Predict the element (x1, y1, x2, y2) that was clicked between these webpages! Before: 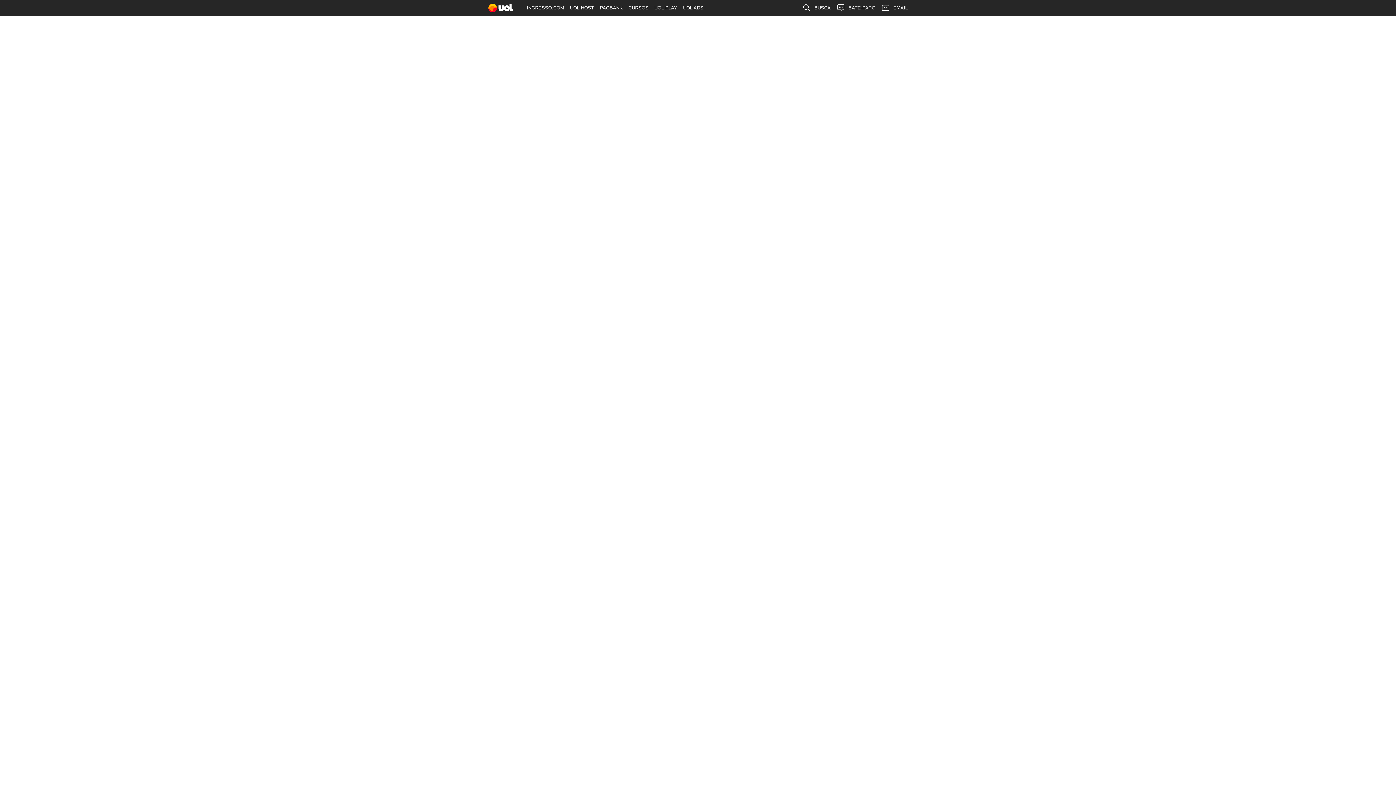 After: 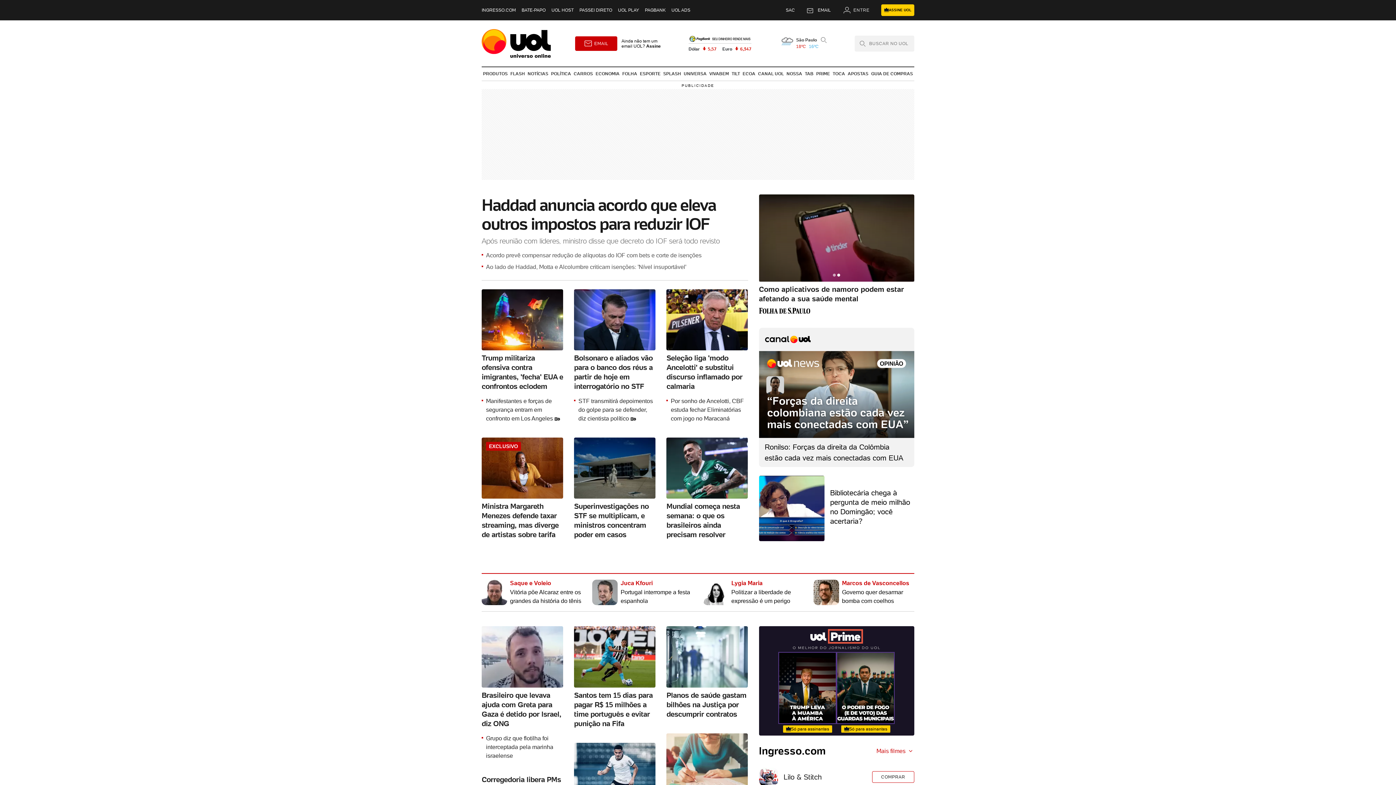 Action: bbox: (488, 3, 513, 12)